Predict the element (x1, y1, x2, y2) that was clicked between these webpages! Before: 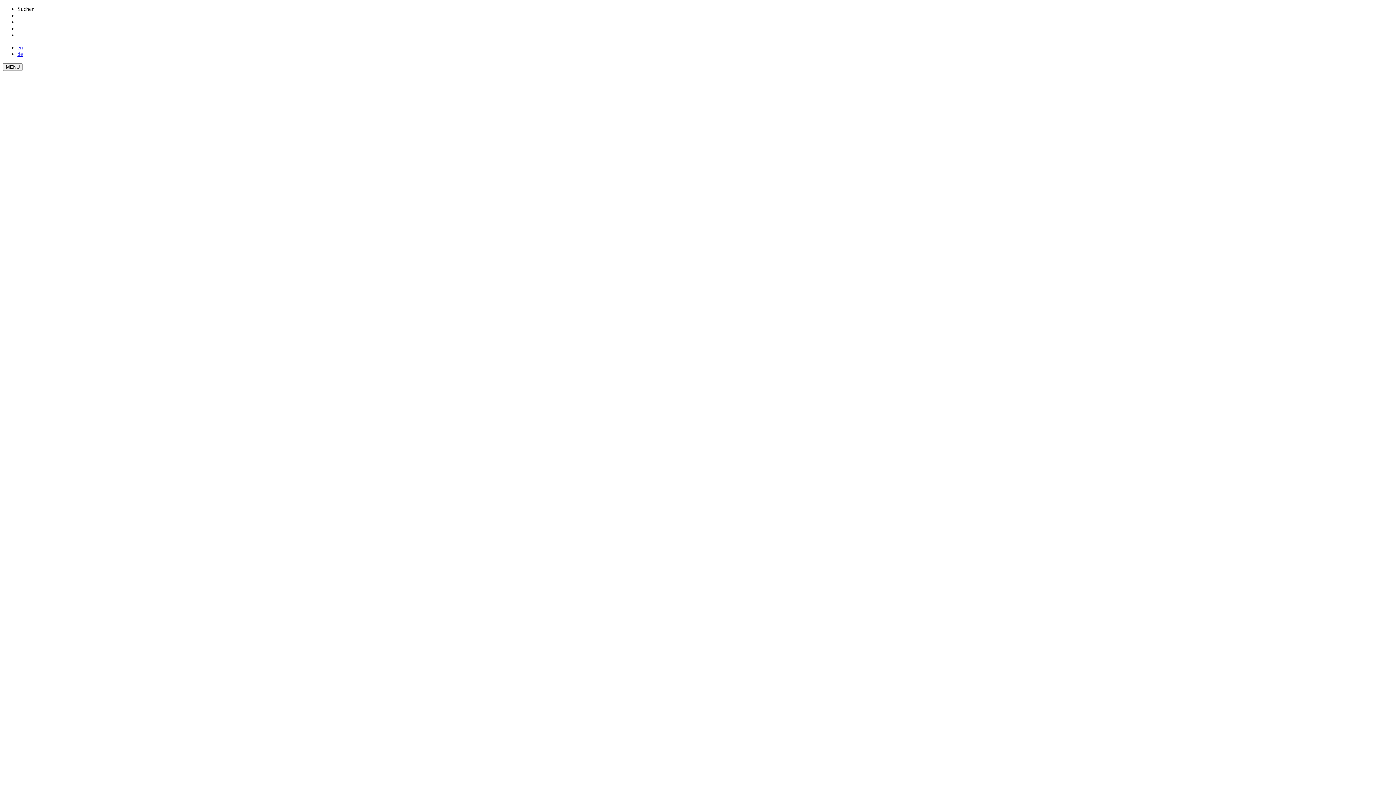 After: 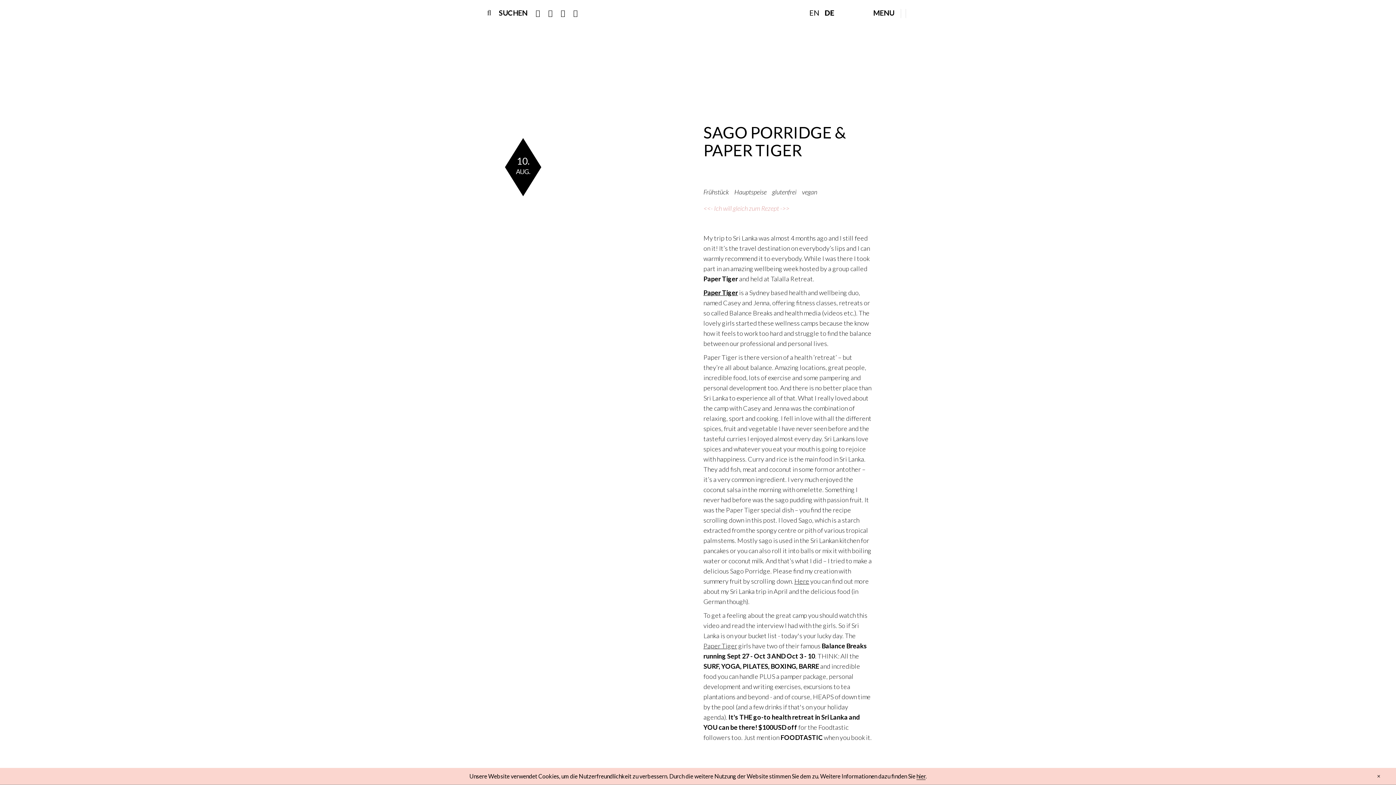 Action: bbox: (17, 50, 22, 57) label: de